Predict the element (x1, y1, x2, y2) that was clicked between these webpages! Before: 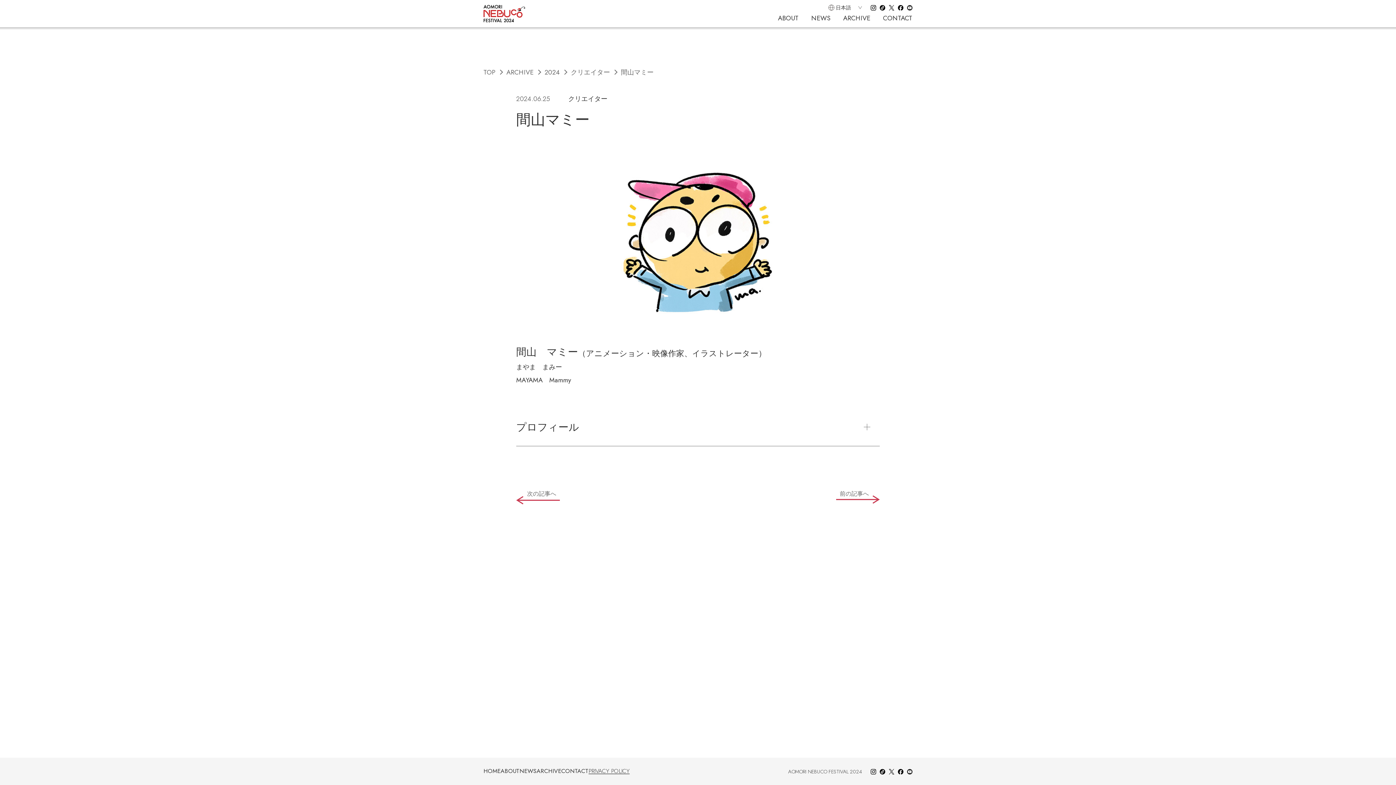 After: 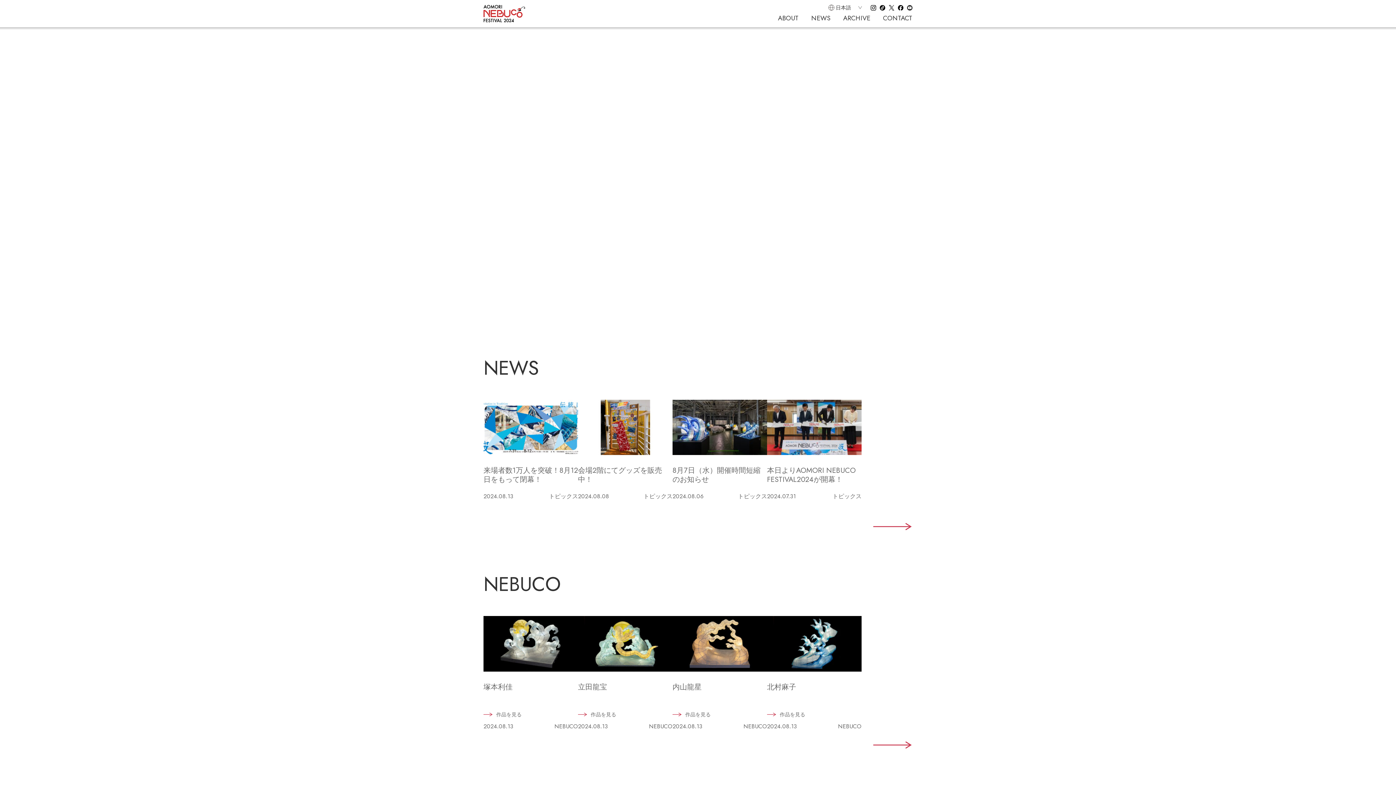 Action: bbox: (483, 4, 525, 22)